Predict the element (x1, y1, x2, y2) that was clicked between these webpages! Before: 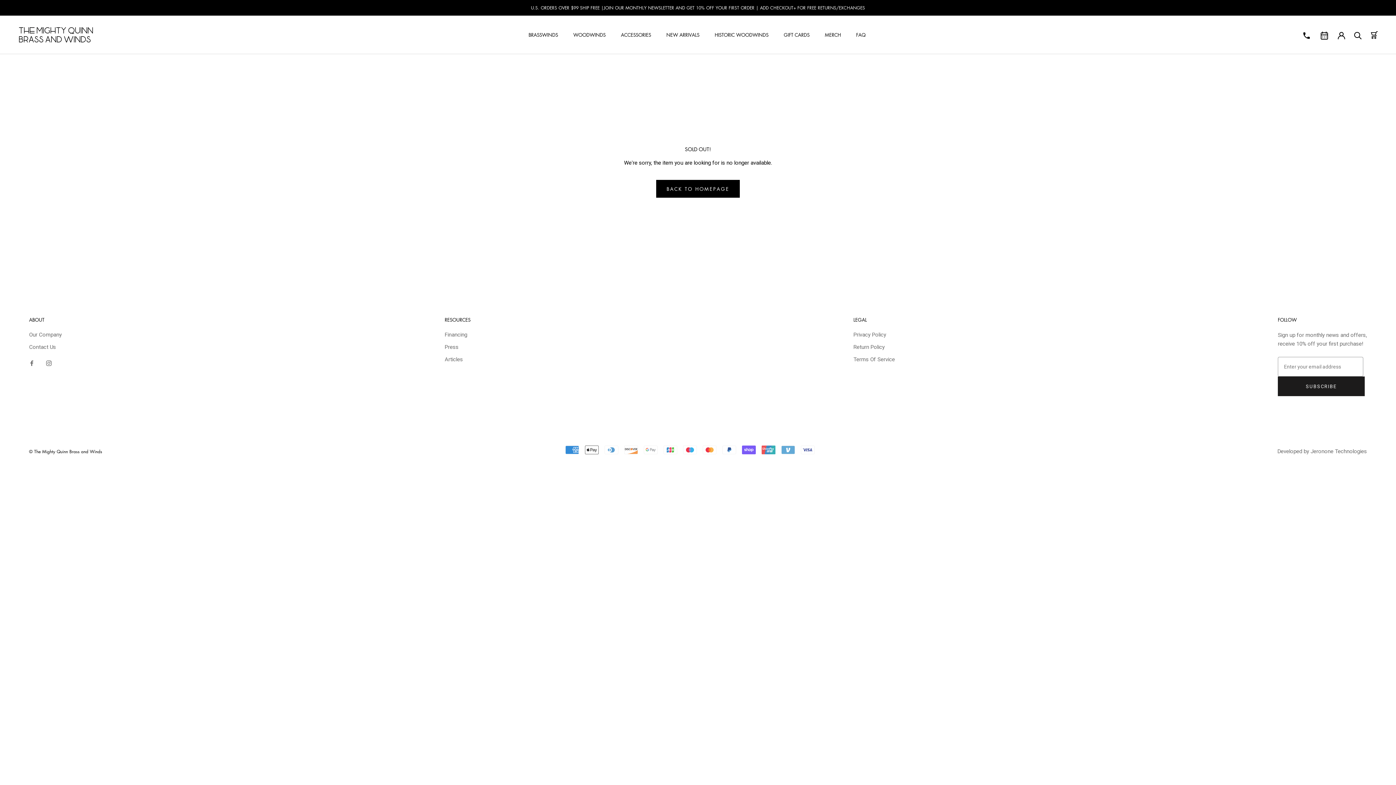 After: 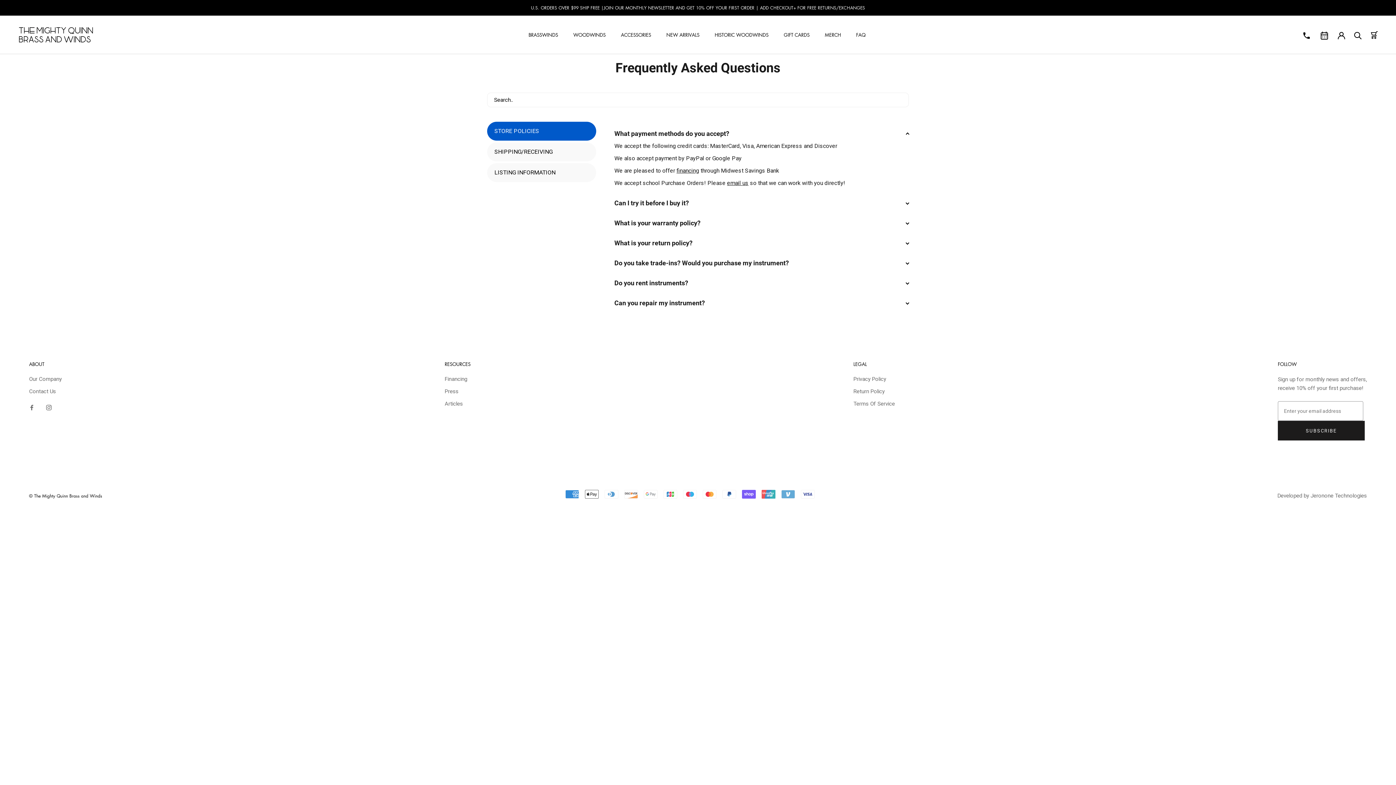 Action: label: FAQ
FAQ bbox: (856, 31, 865, 38)